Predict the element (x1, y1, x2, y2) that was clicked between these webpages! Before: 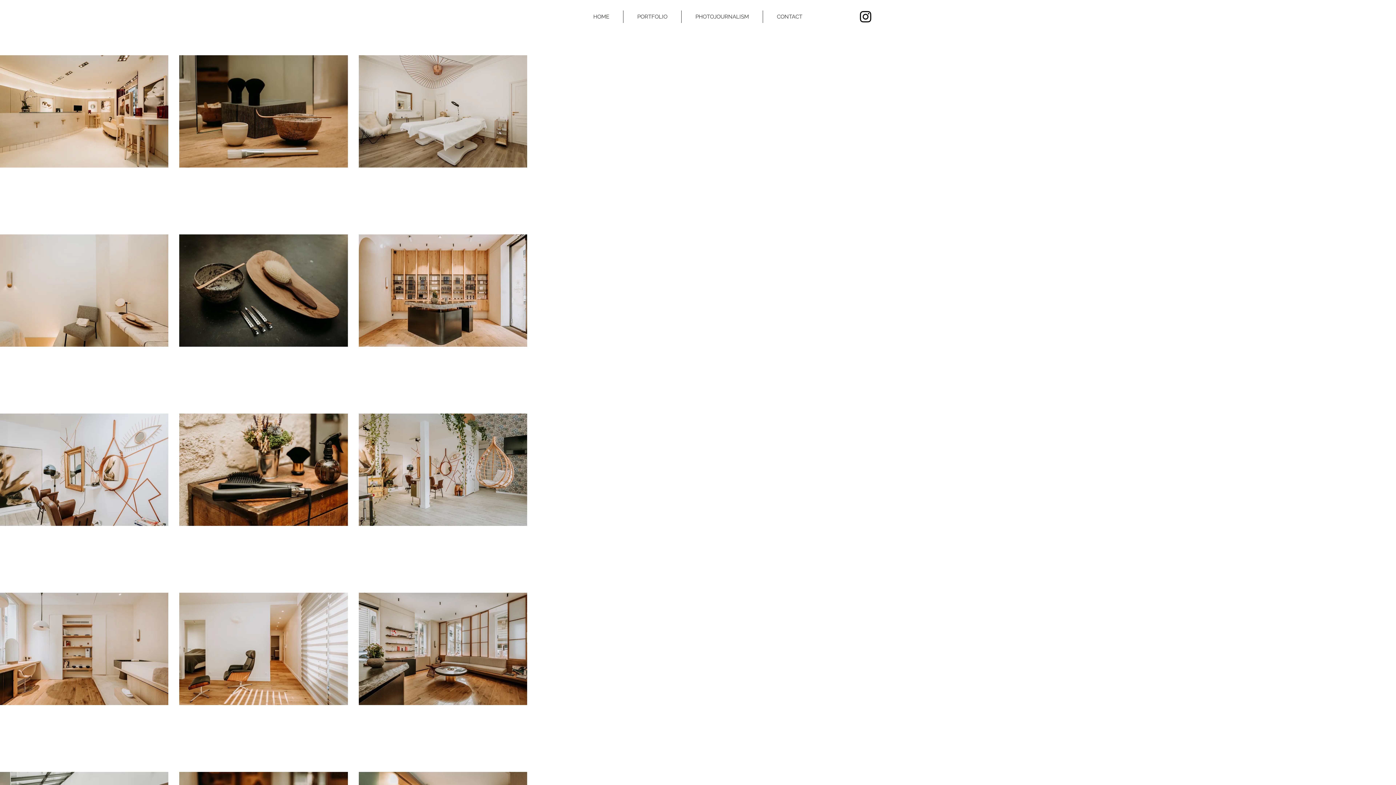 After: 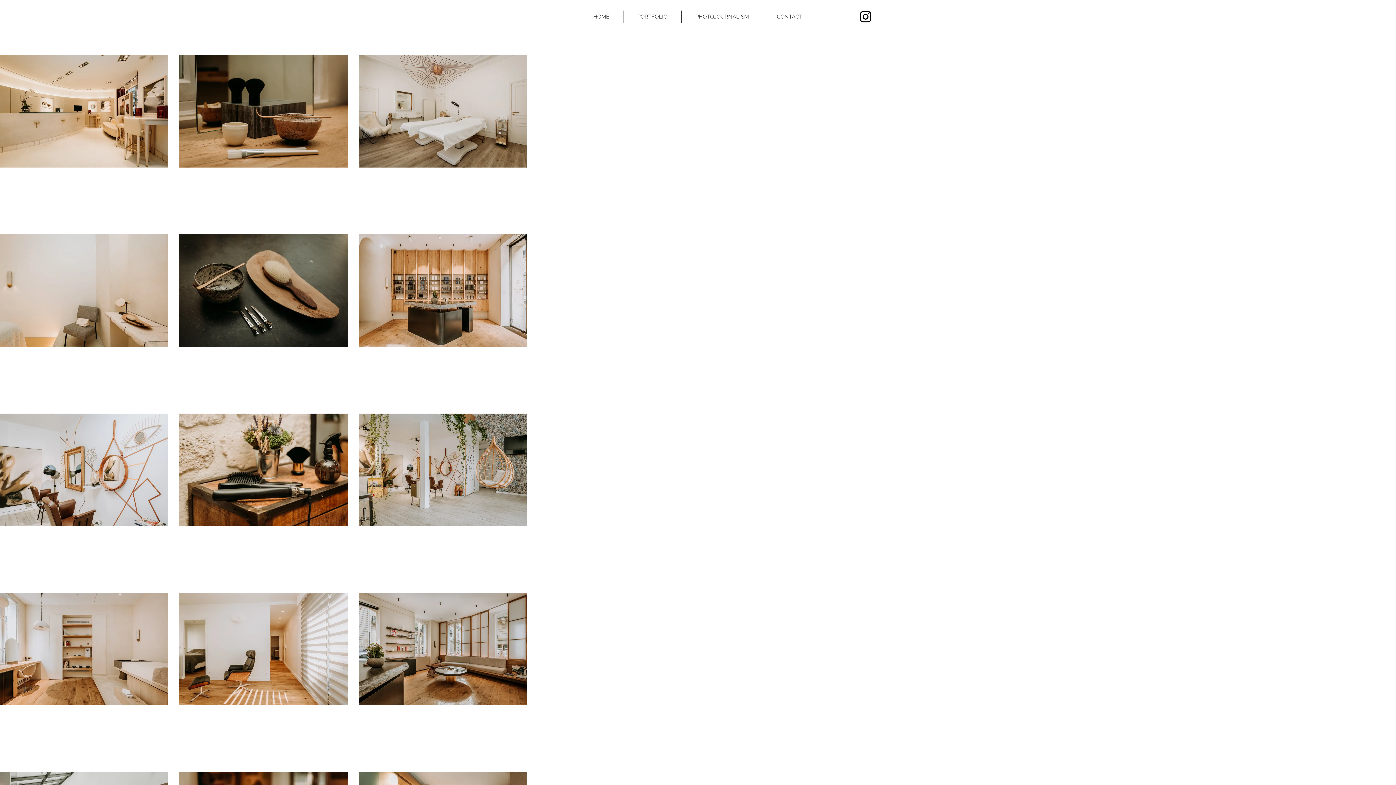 Action: bbox: (858, 9, 873, 24) label: Instagram